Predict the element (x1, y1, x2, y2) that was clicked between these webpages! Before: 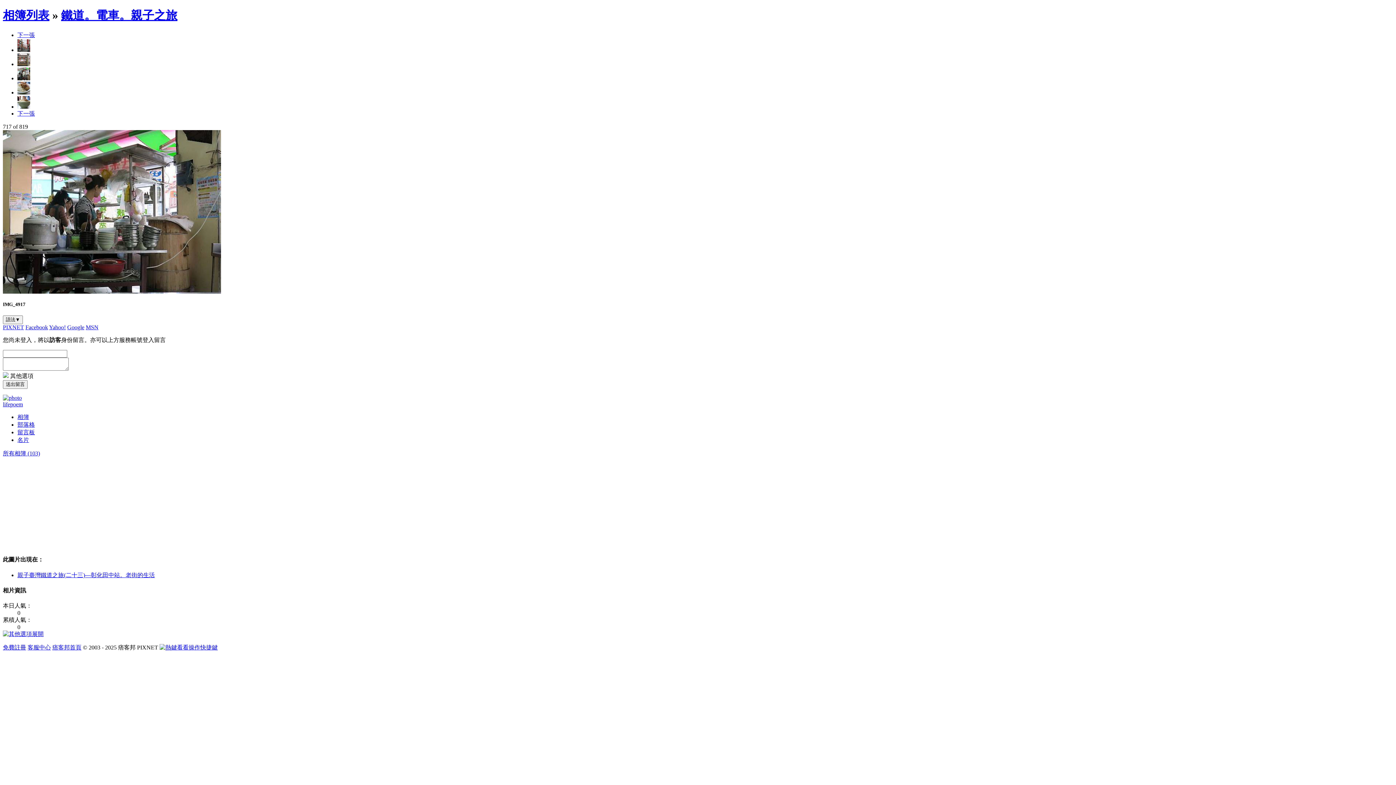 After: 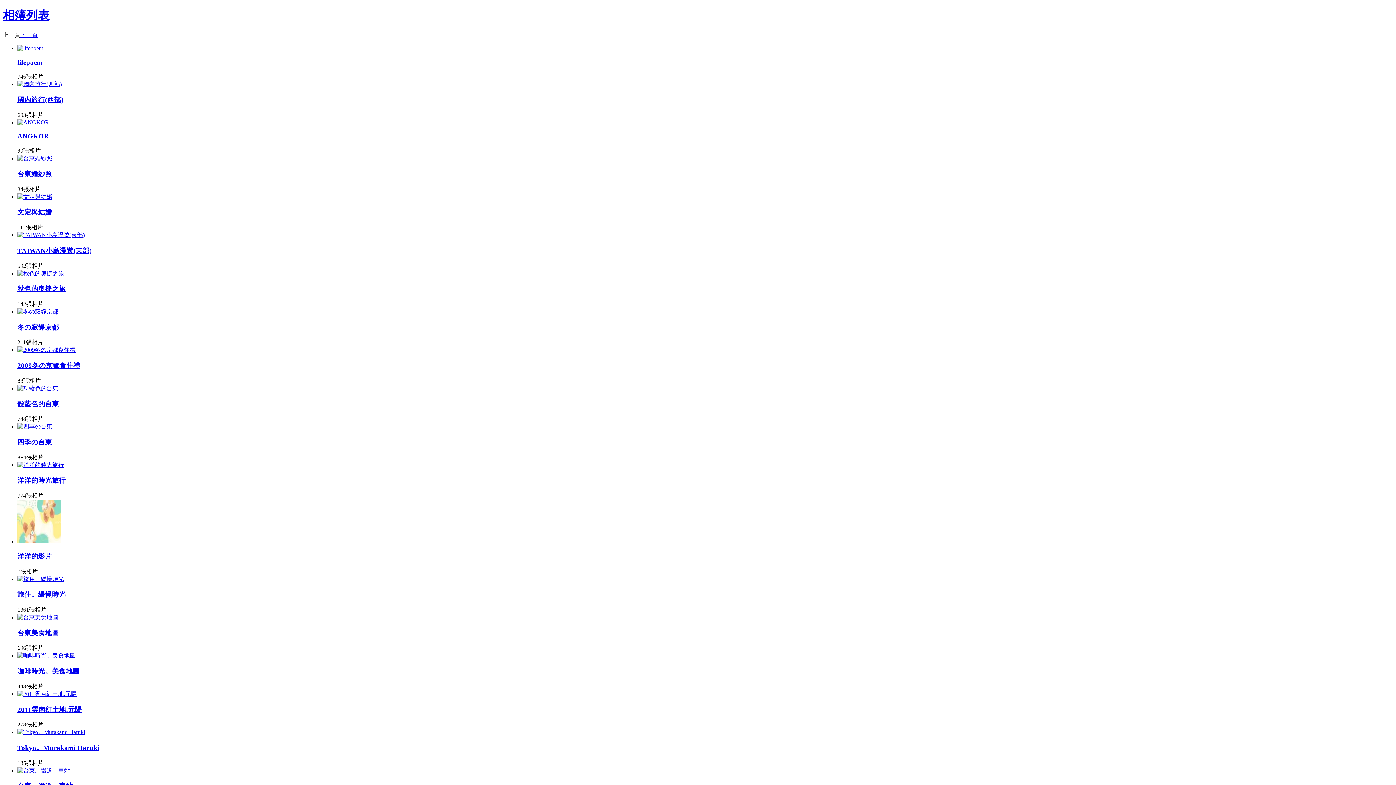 Action: label: 相簿列表 bbox: (2, 8, 49, 21)